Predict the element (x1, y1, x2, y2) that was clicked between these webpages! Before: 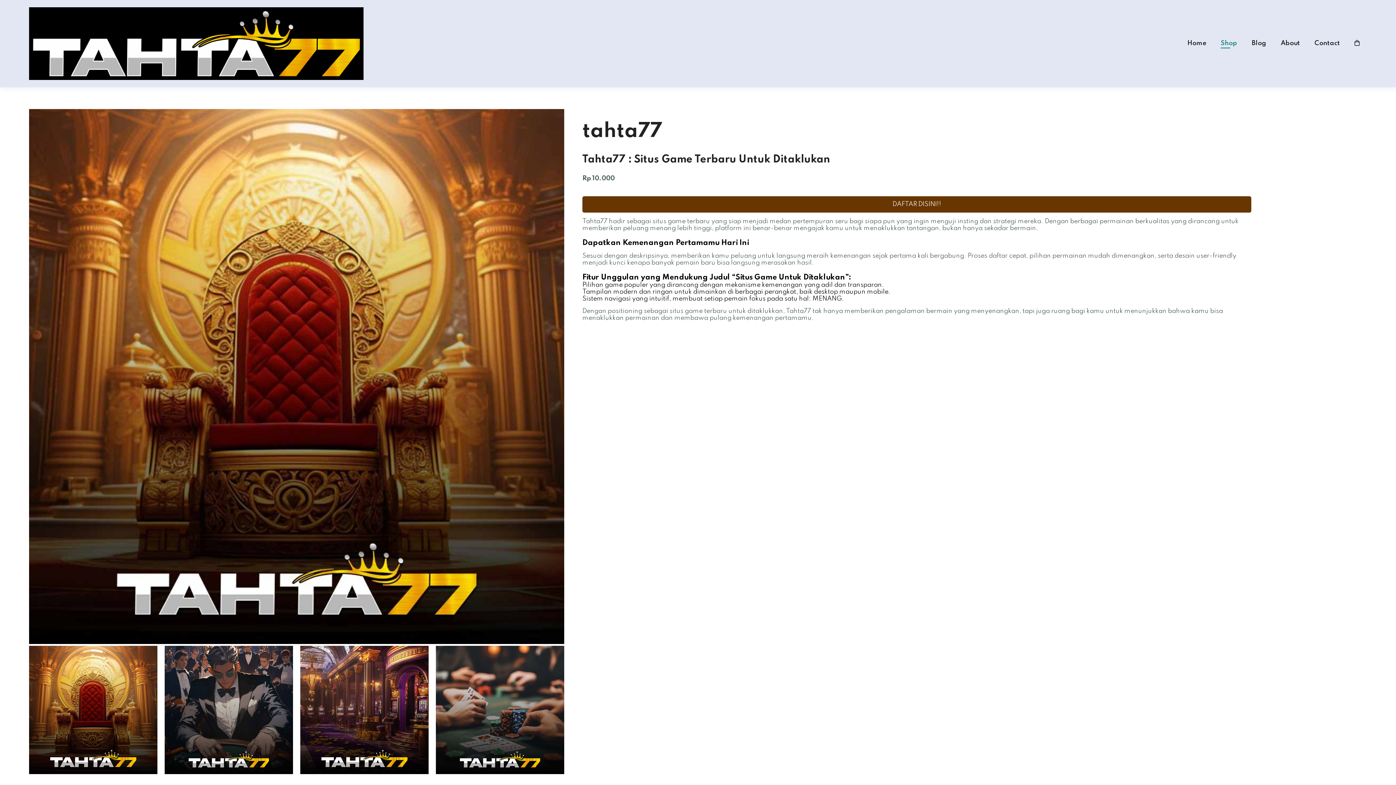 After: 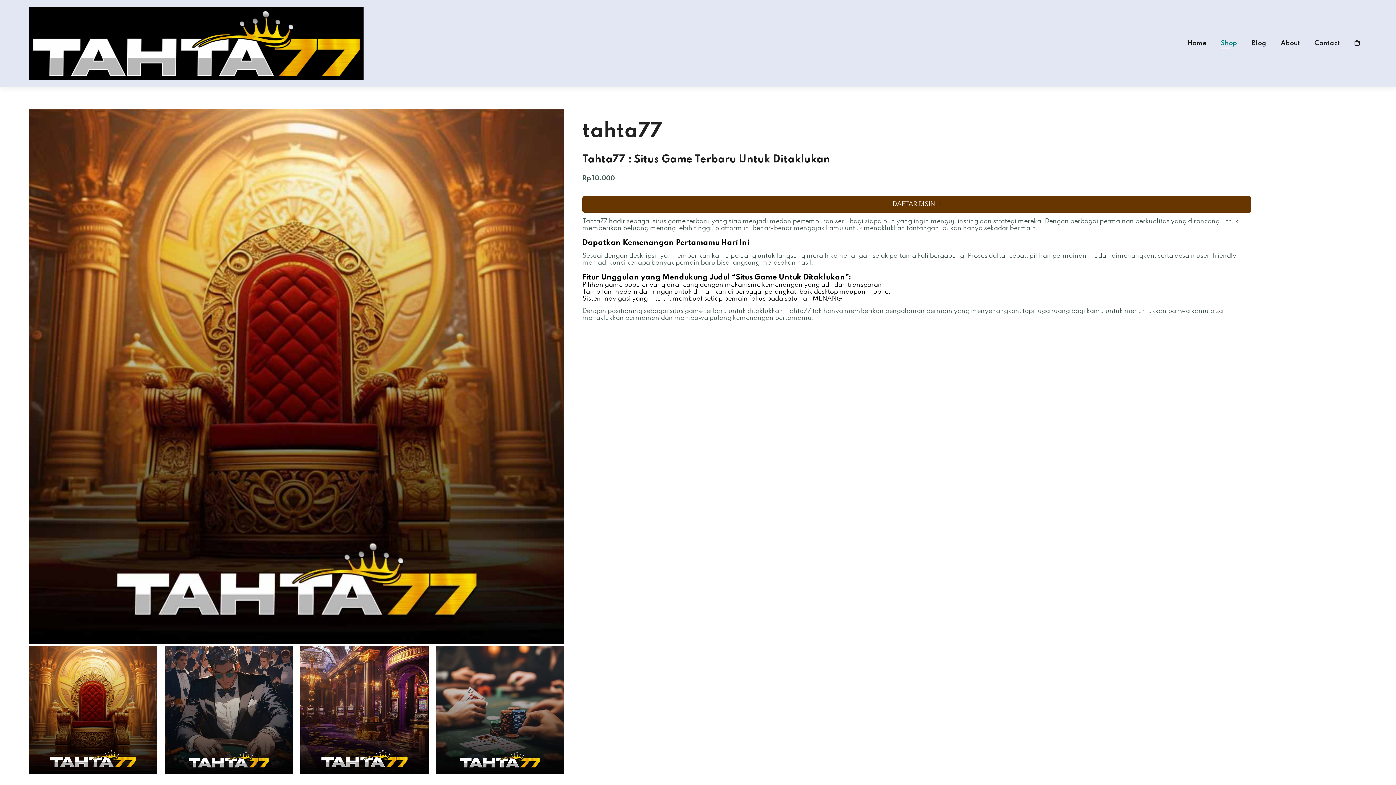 Action: bbox: (1354, 40, 1360, 46)